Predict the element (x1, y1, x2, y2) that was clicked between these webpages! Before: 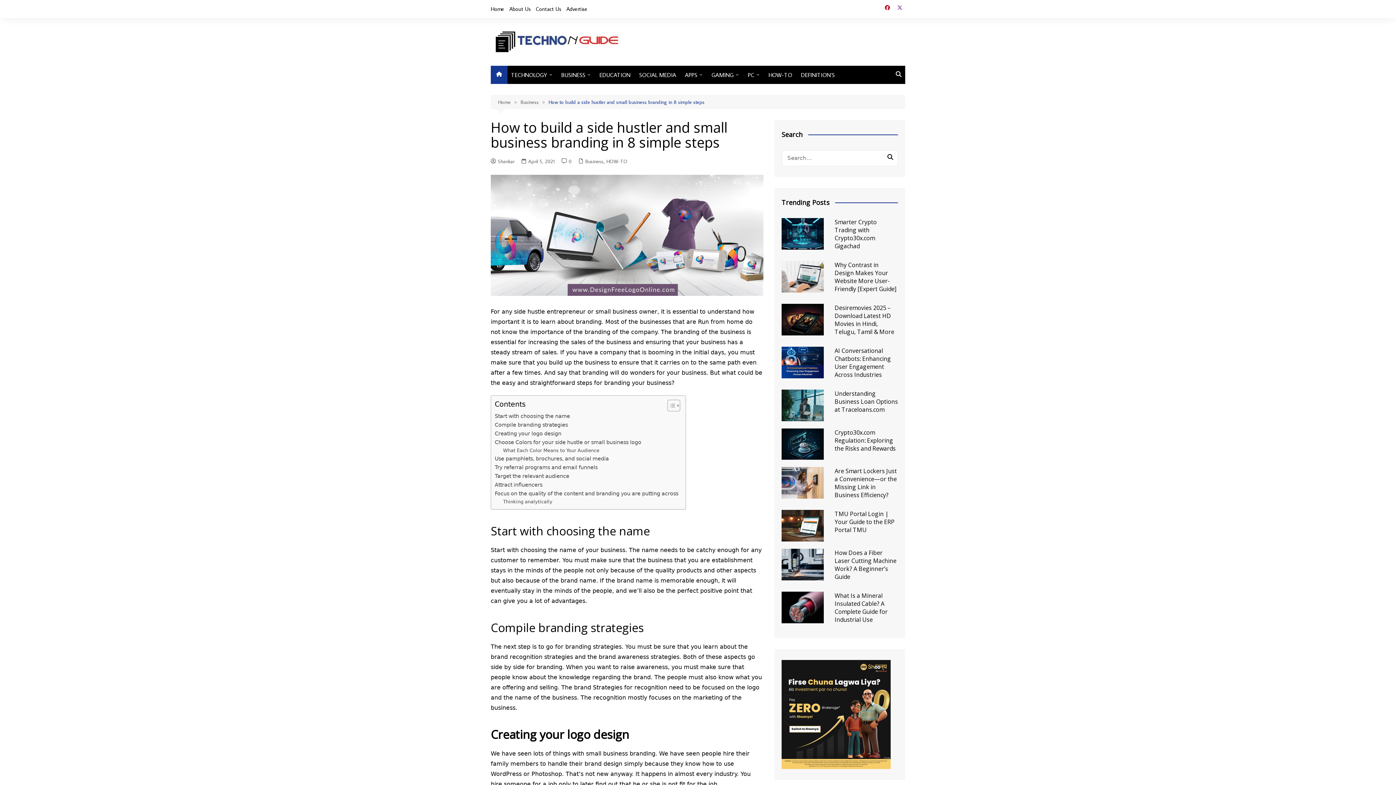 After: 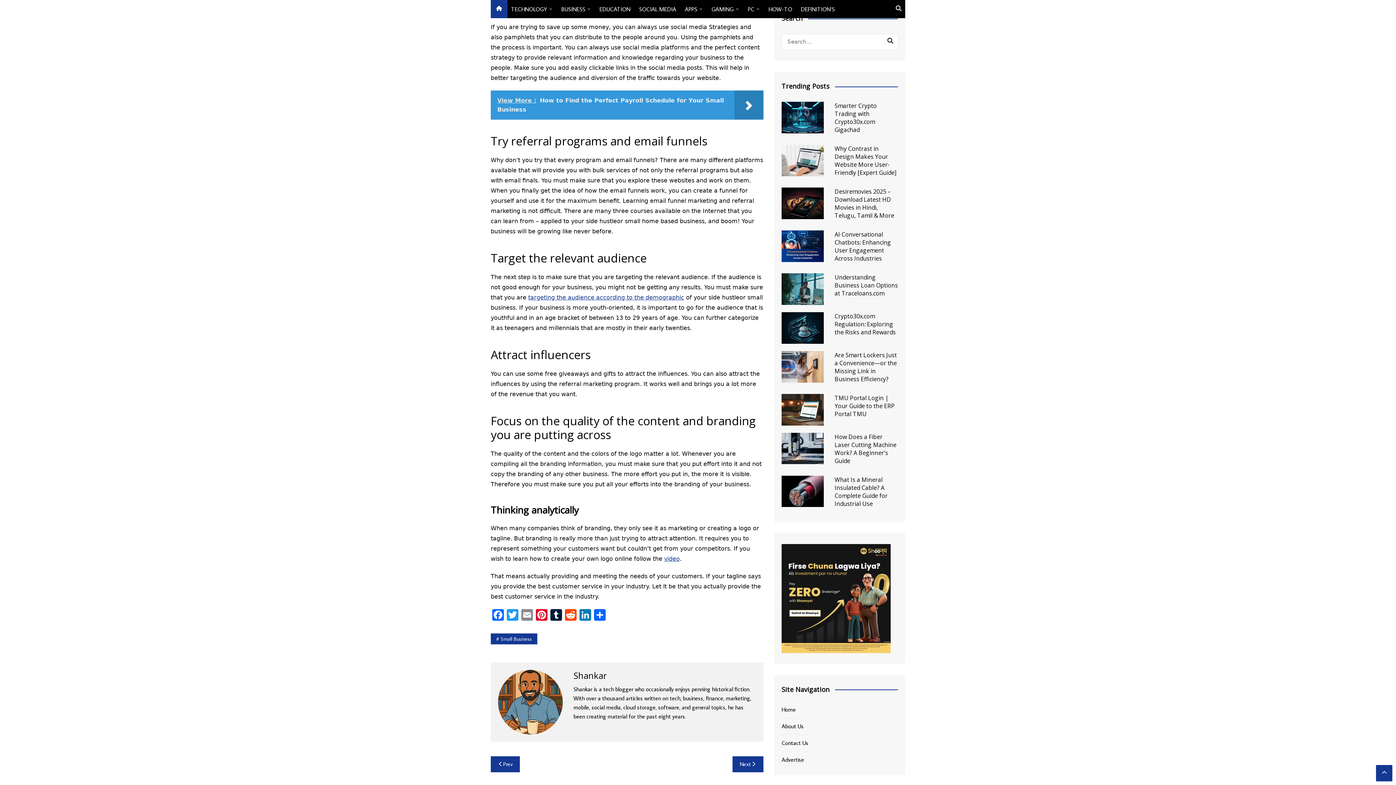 Action: label: Use pamphlets, brochures, and social media bbox: (494, 455, 609, 463)